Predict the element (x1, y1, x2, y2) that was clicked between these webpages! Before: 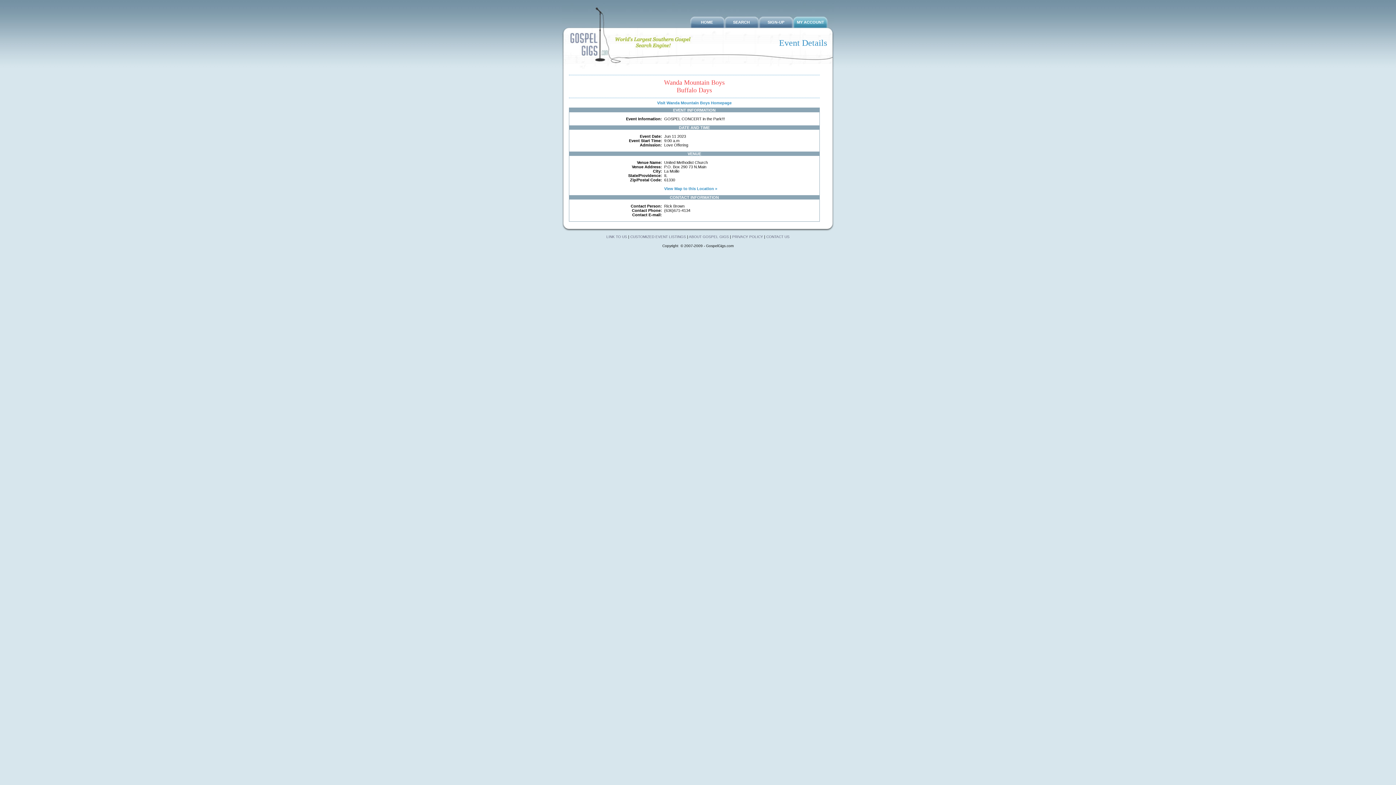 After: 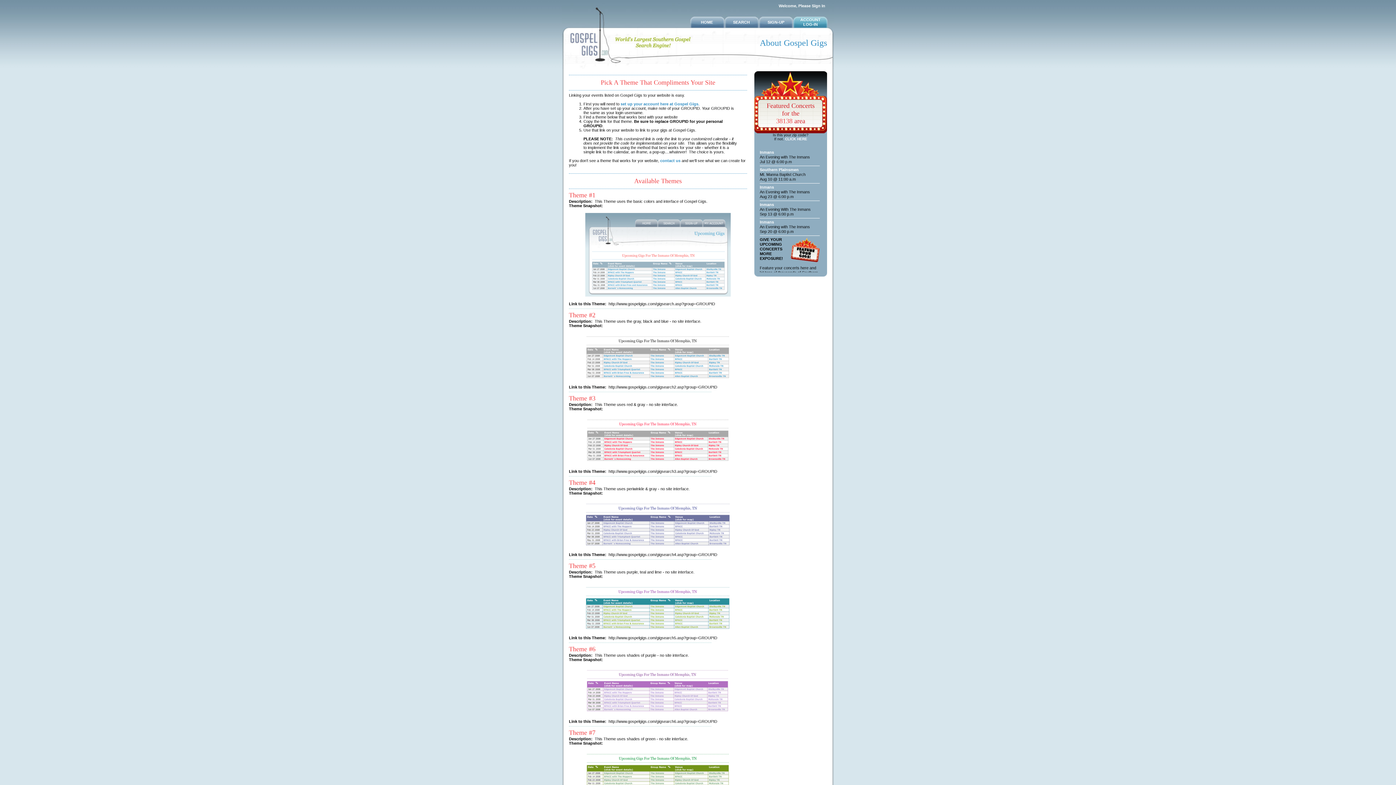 Action: bbox: (630, 234, 686, 238) label: CUSTOMIZED EVENT LISTINGS